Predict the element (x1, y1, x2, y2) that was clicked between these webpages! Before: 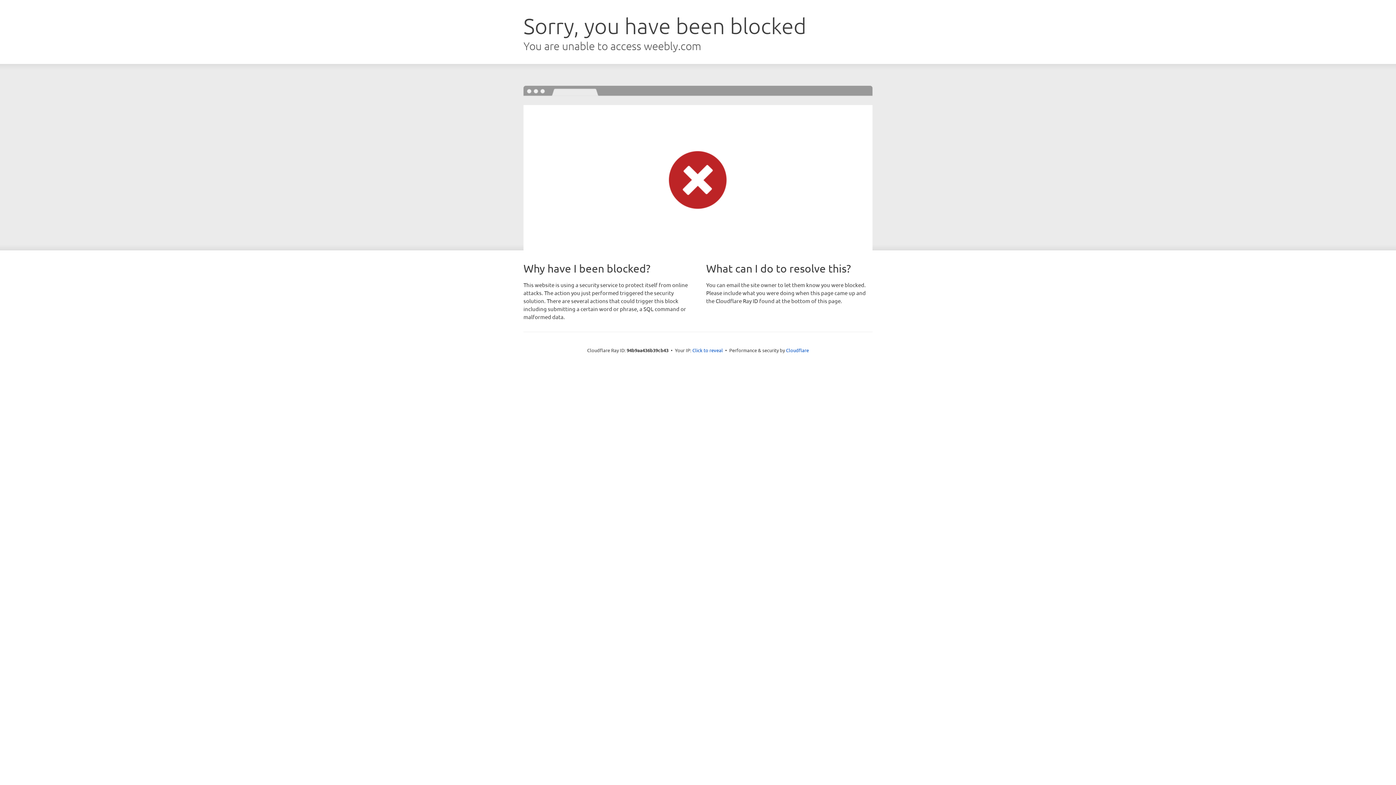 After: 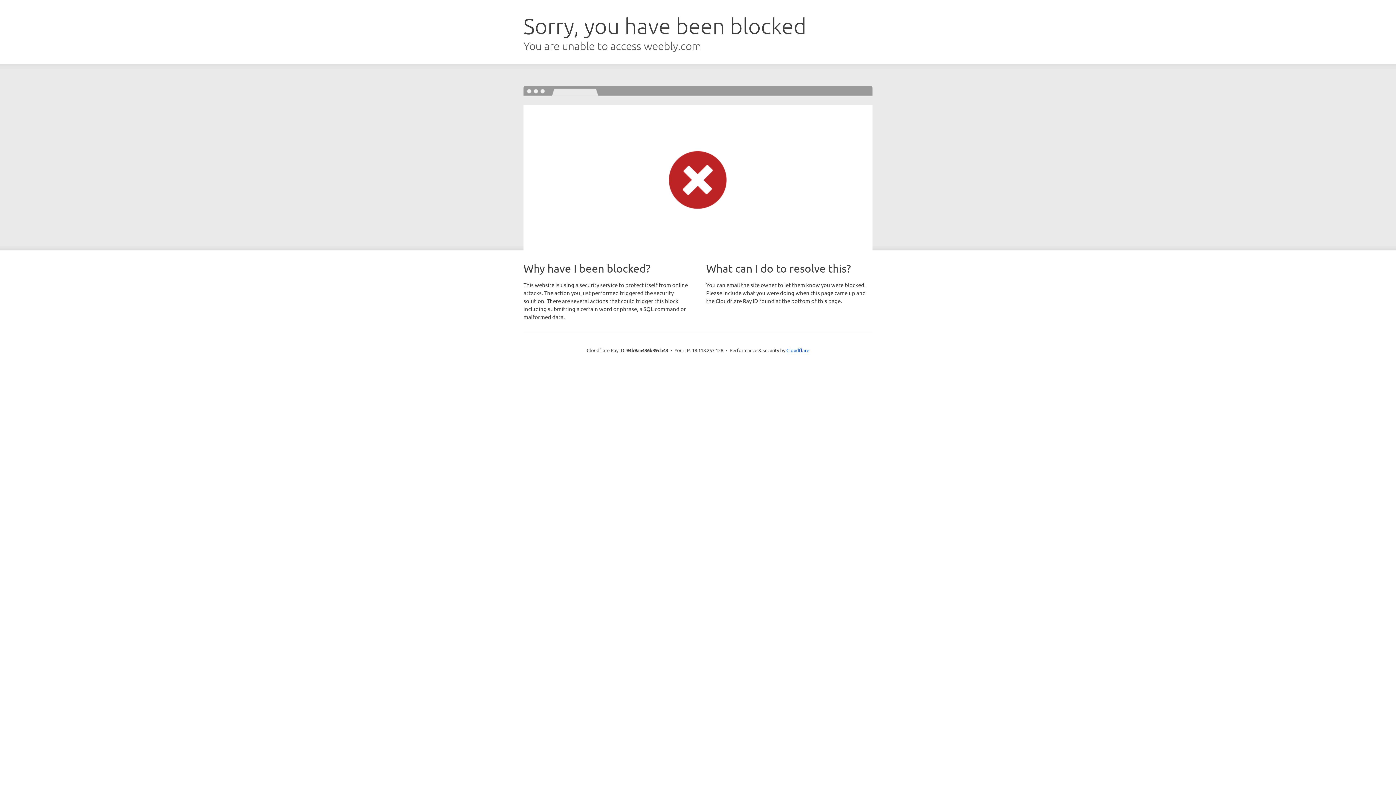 Action: bbox: (692, 346, 723, 353) label: Click to reveal